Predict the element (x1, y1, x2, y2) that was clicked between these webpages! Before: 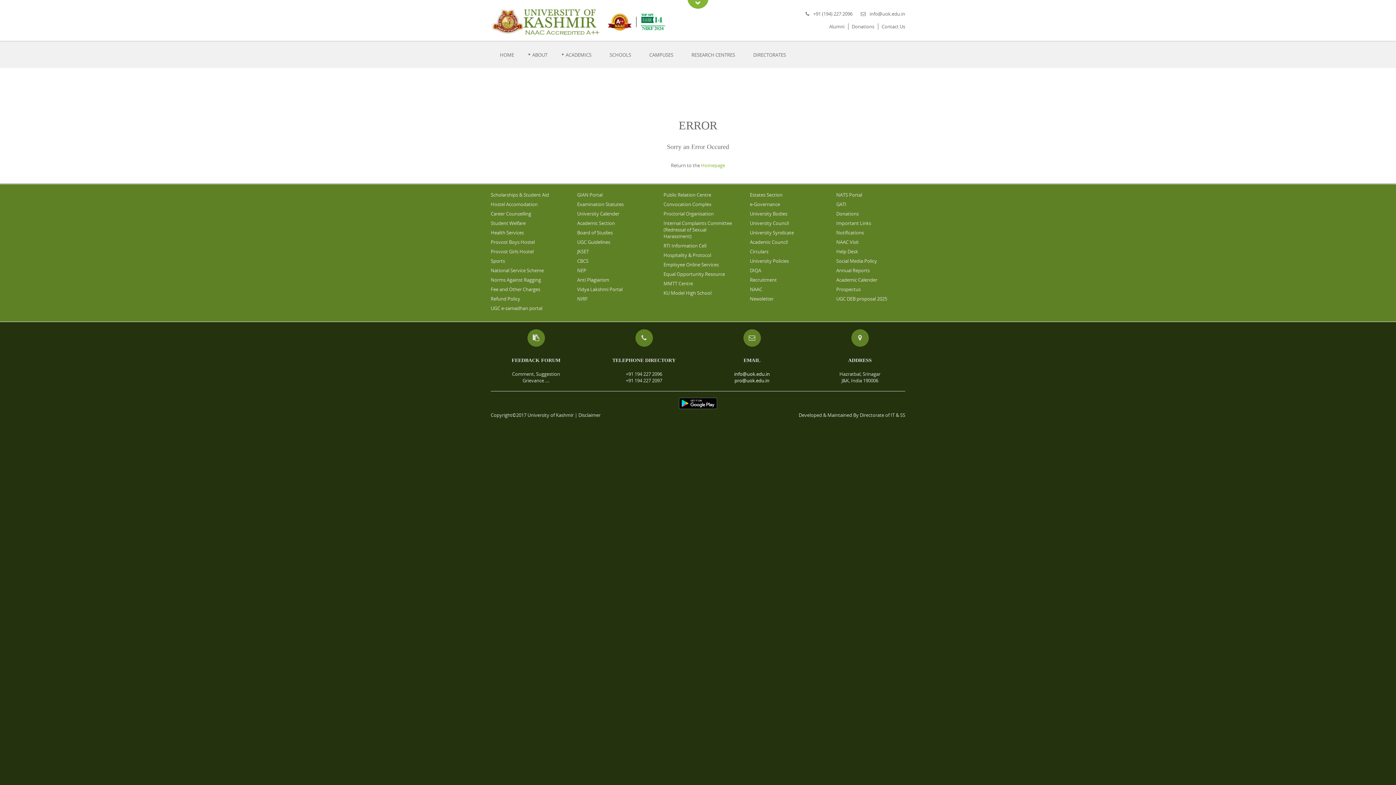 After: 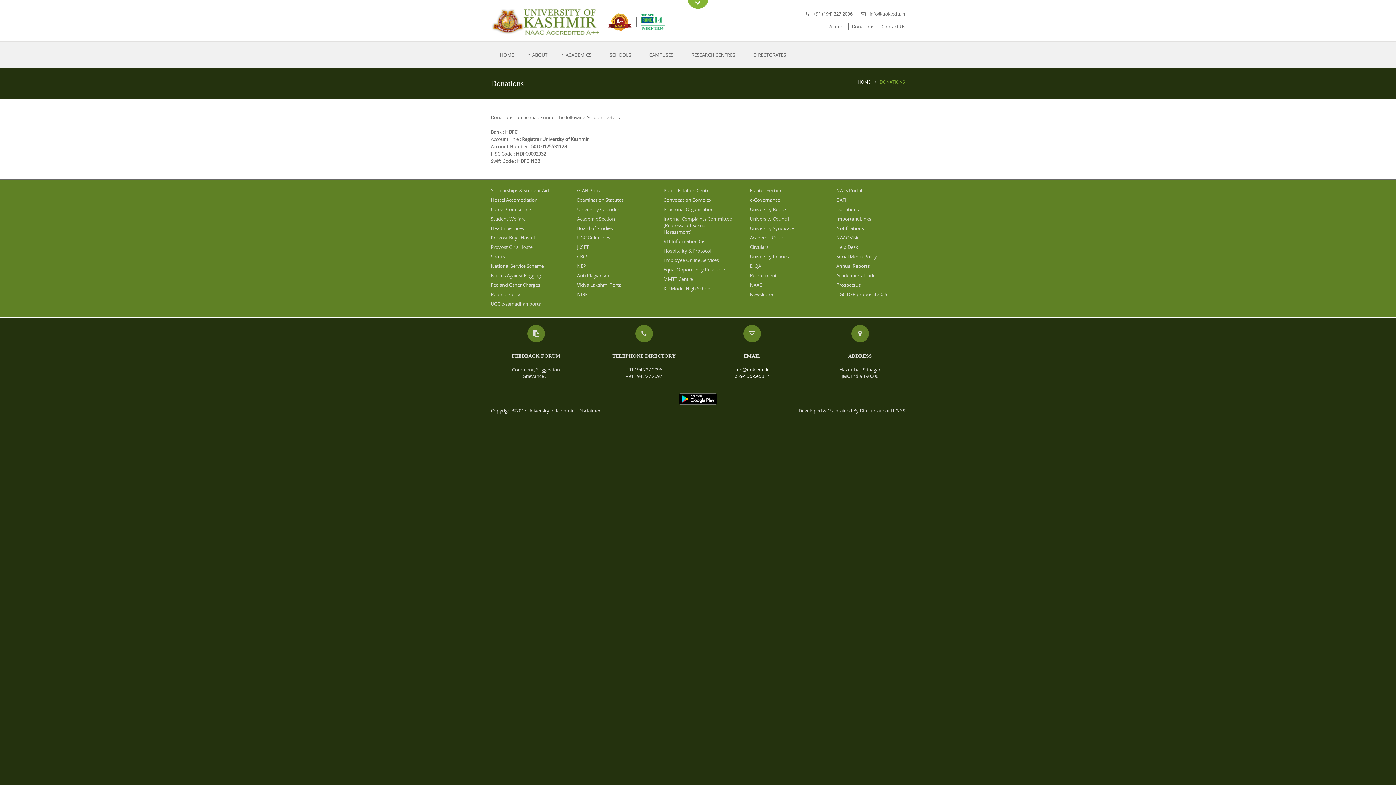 Action: label: Donations bbox: (836, 210, 859, 217)